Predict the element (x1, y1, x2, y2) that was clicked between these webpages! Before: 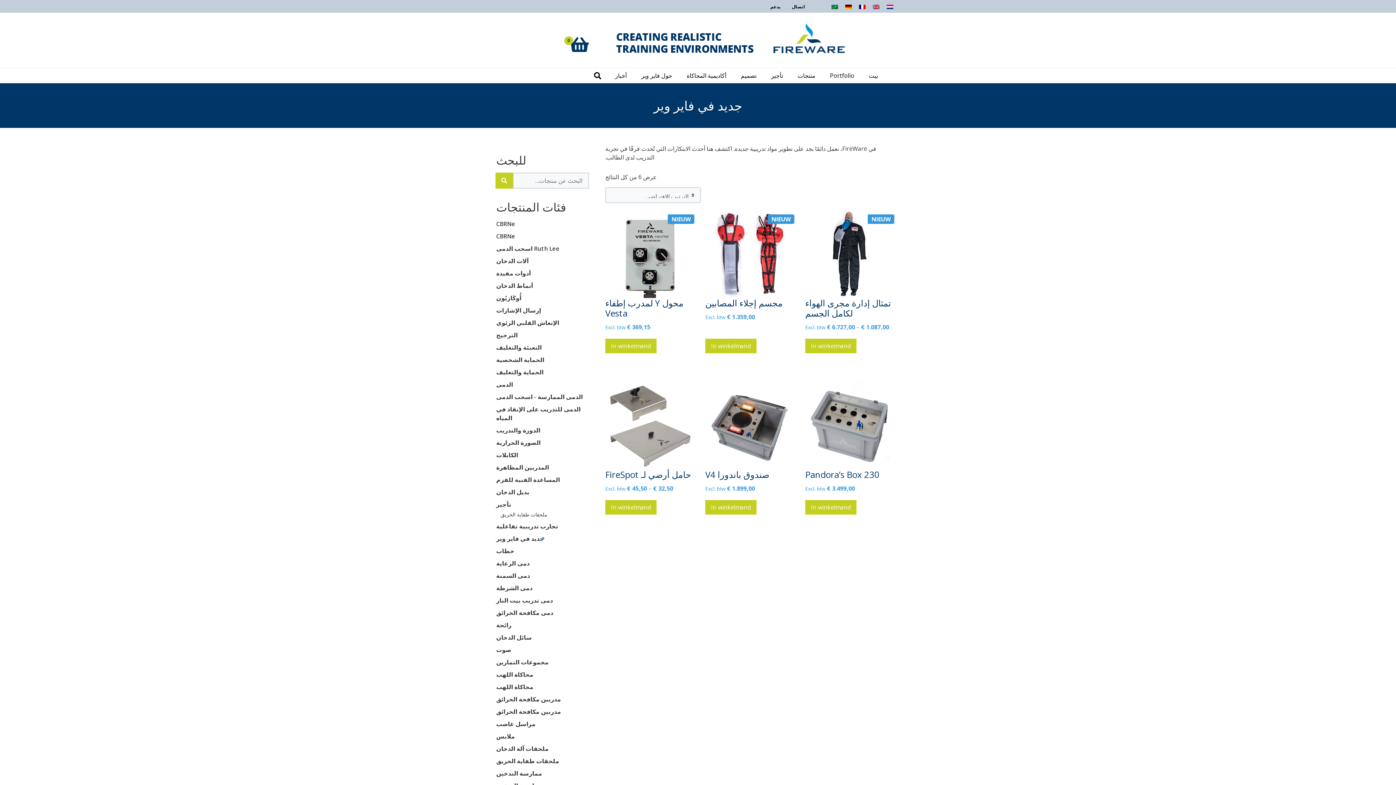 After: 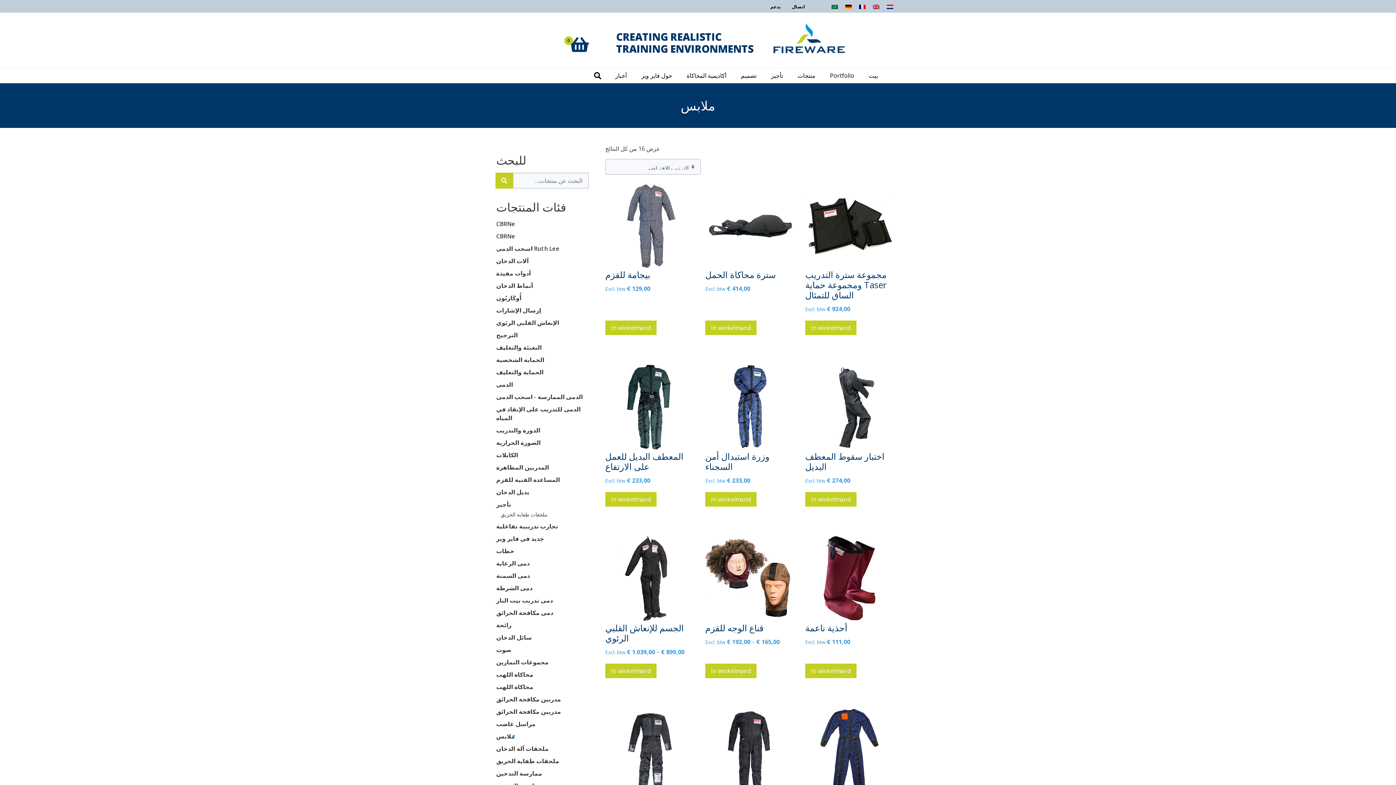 Action: bbox: (496, 732, 514, 740) label: ملابس